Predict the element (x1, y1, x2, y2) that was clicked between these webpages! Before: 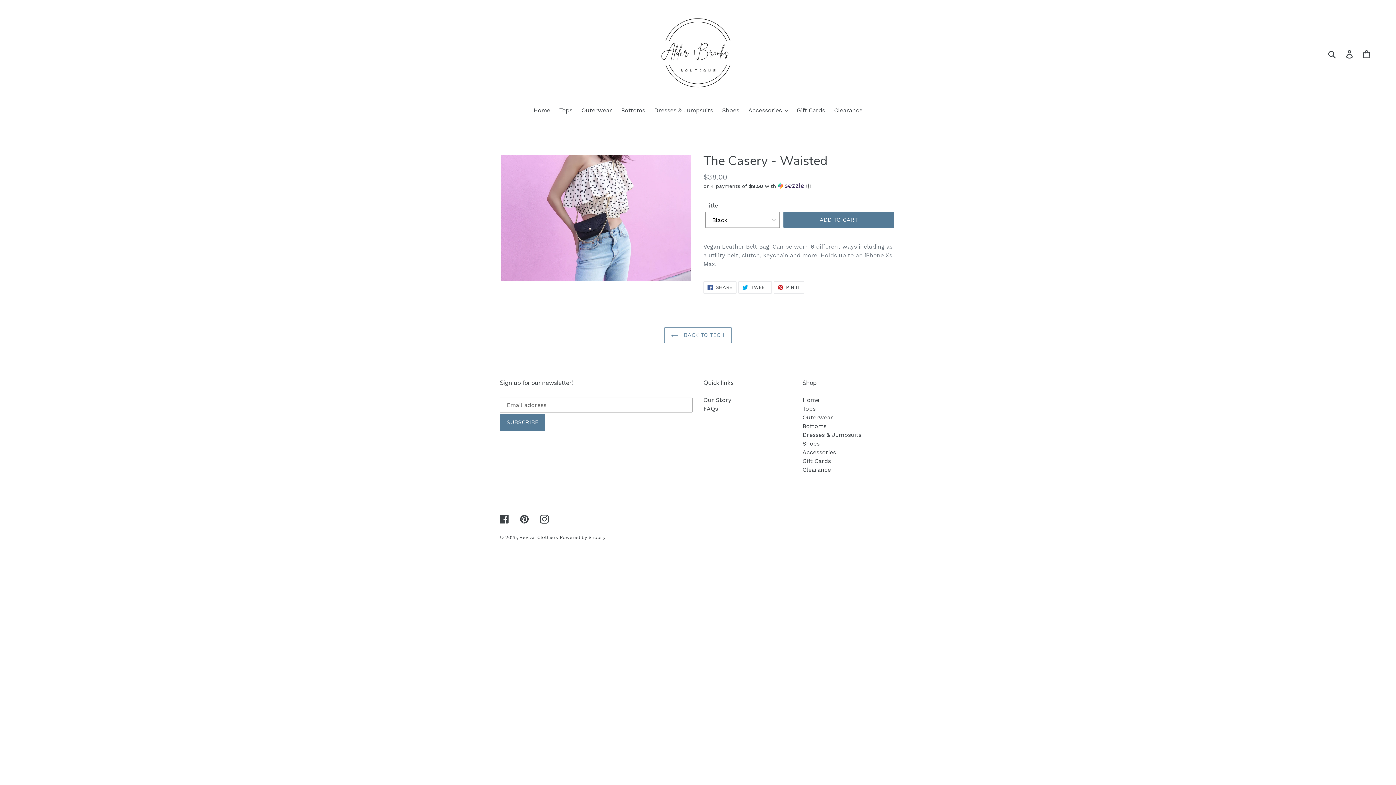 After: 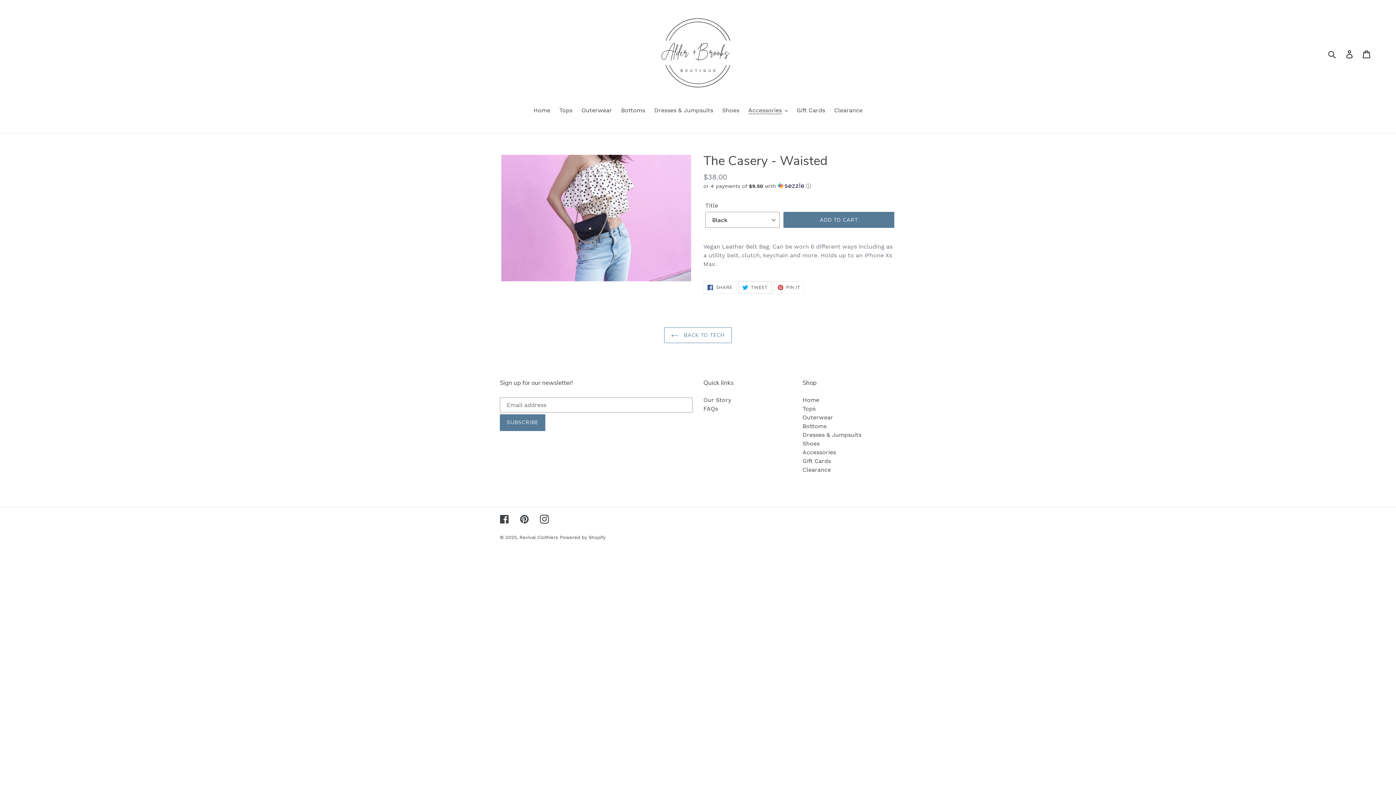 Action: bbox: (738, 281, 771, 293) label:  TWEET
TWEET ON TWITTER